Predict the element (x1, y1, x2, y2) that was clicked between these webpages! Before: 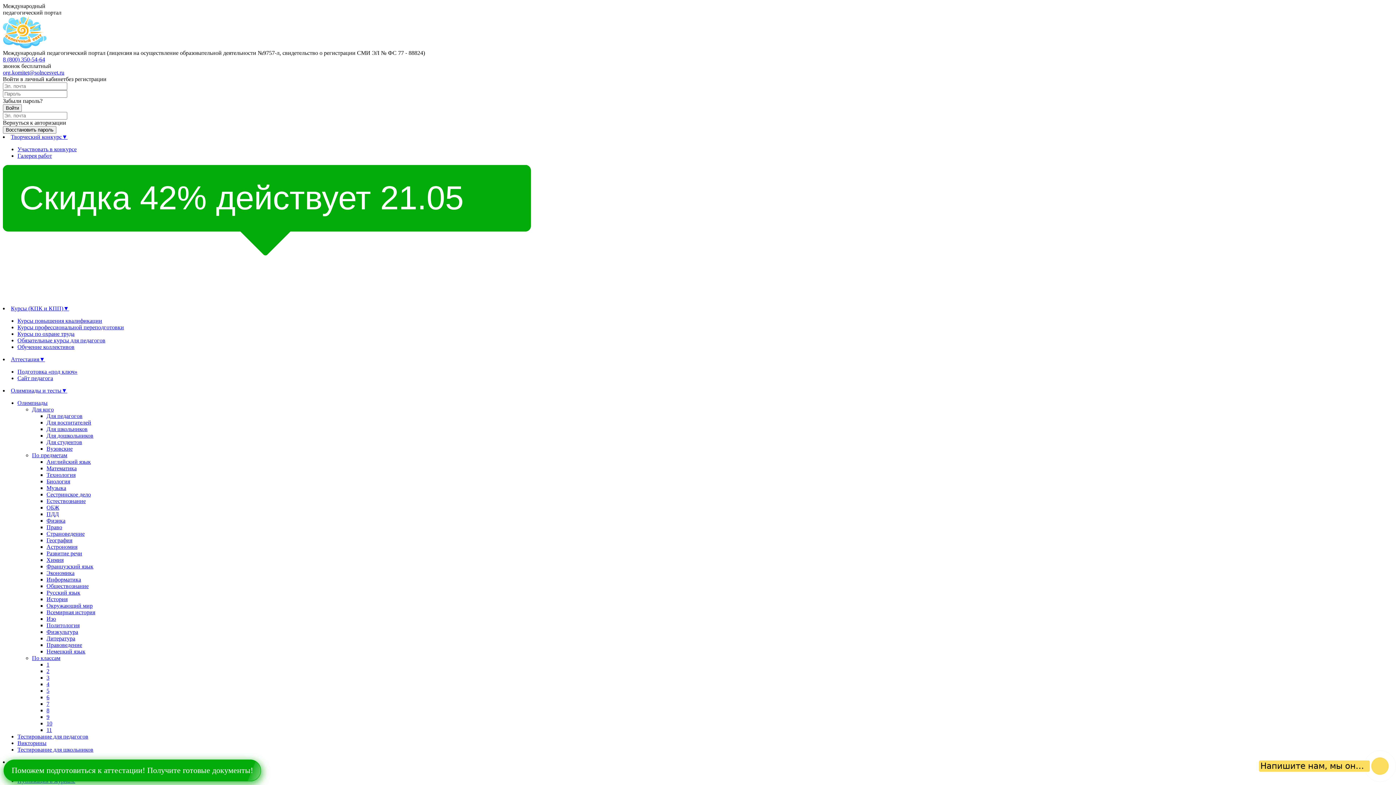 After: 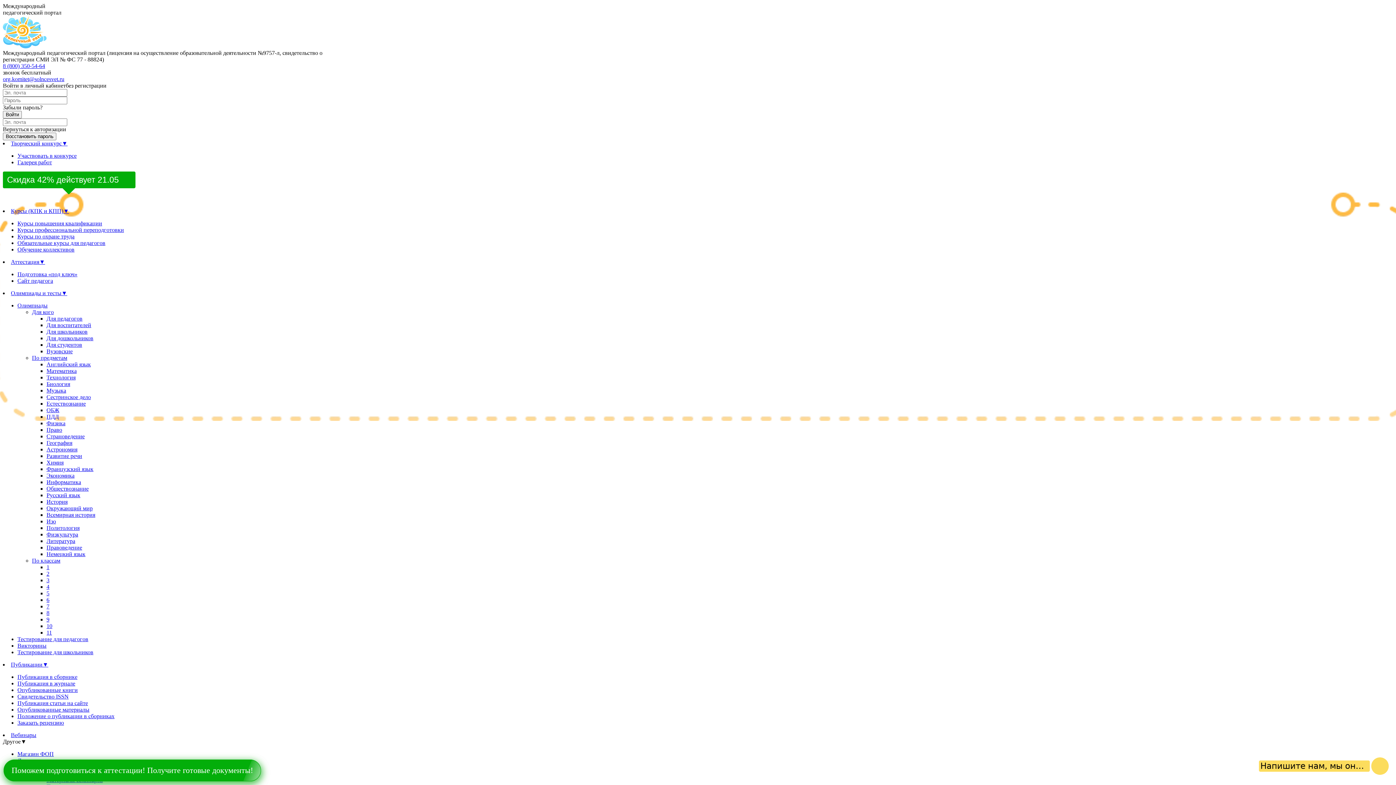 Action: label: Олимпиады и тесты▼ bbox: (10, 387, 67, 393)